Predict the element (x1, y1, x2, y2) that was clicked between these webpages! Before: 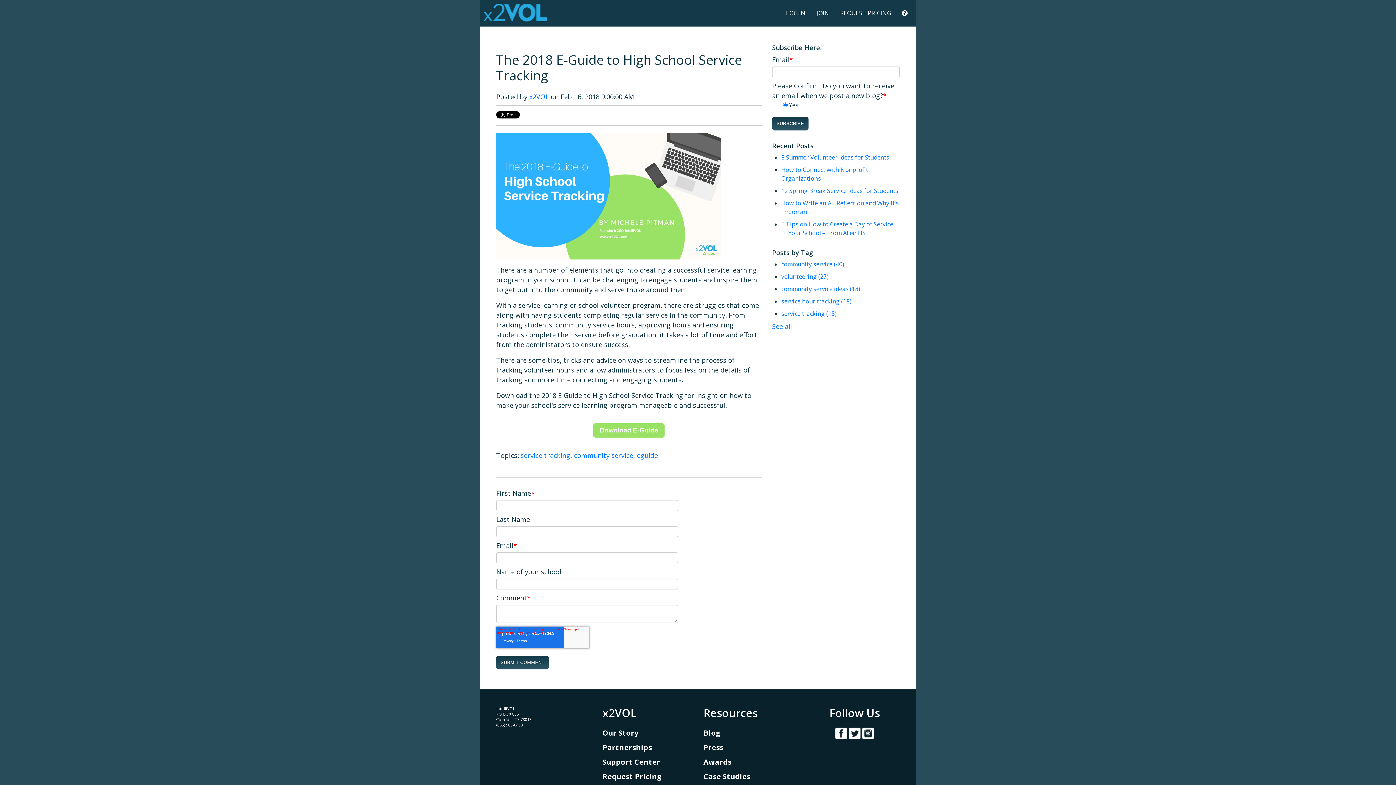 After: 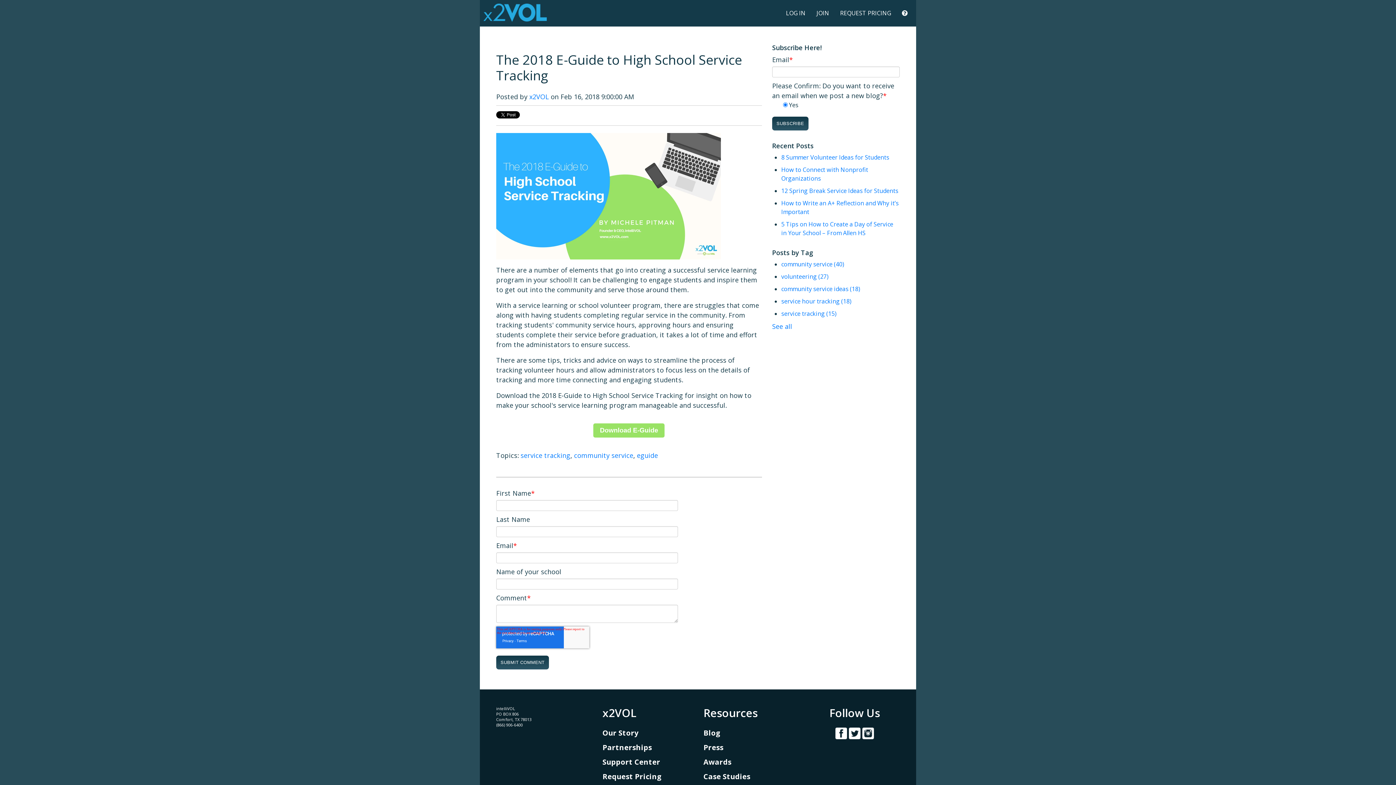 Action: bbox: (849, 728, 860, 738)